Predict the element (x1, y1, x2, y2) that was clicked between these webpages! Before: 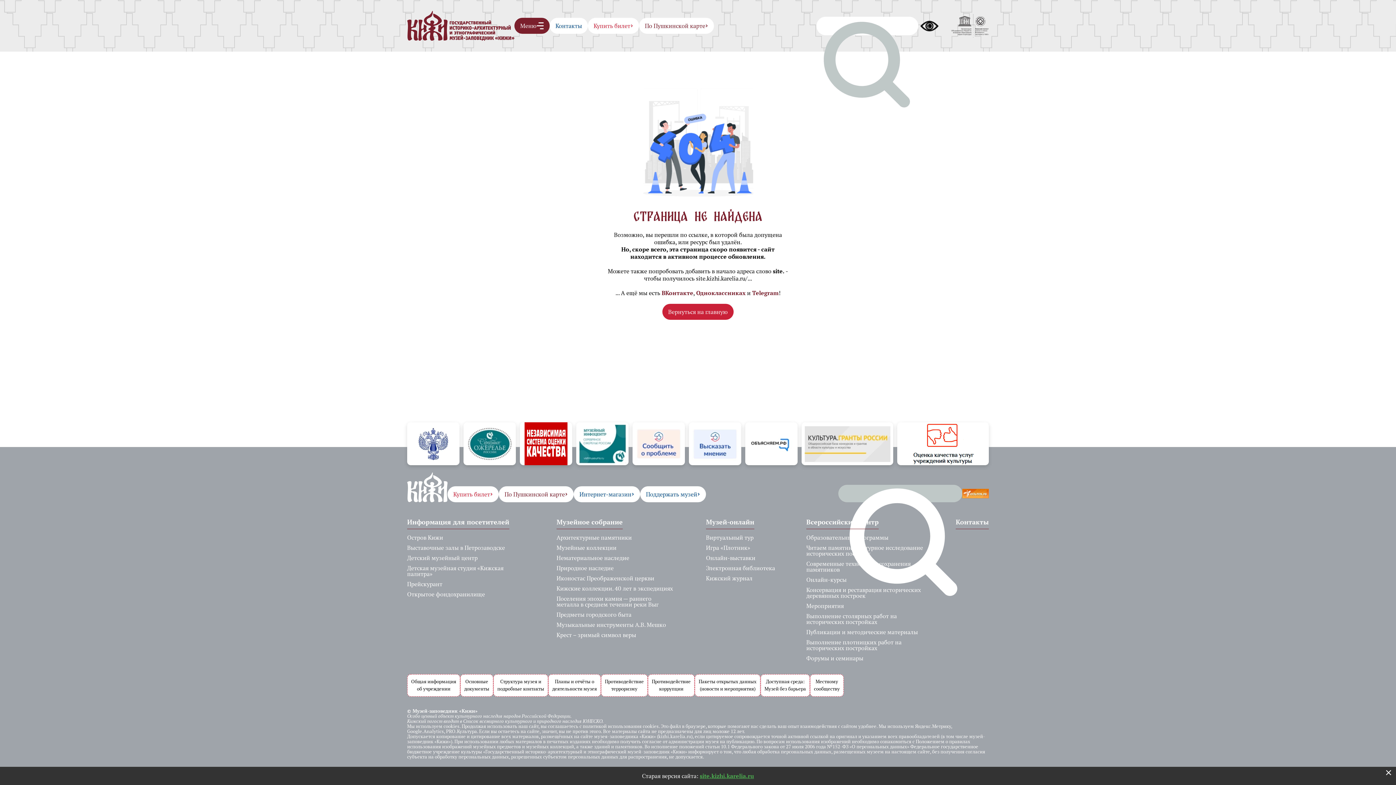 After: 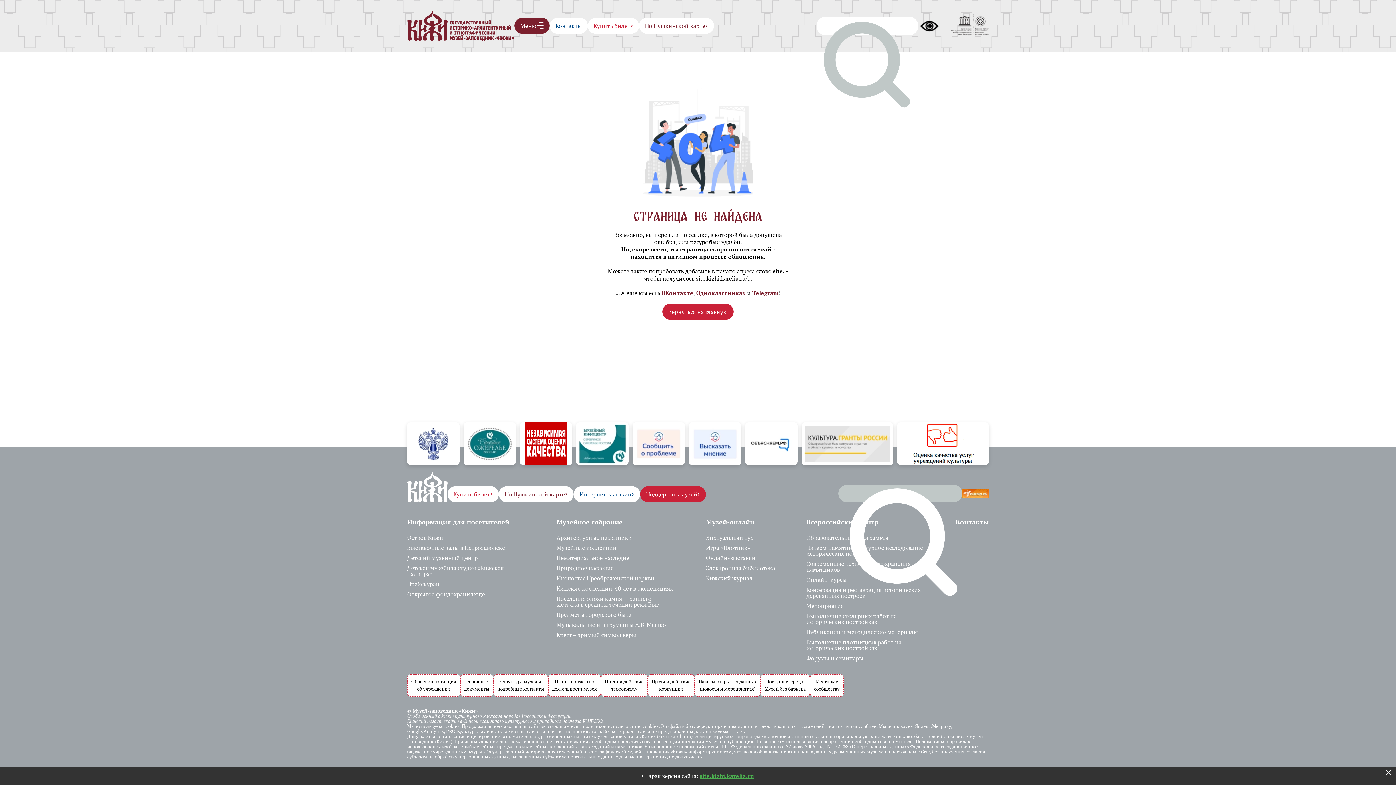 Action: label: Поддержать музей bbox: (640, 486, 706, 502)